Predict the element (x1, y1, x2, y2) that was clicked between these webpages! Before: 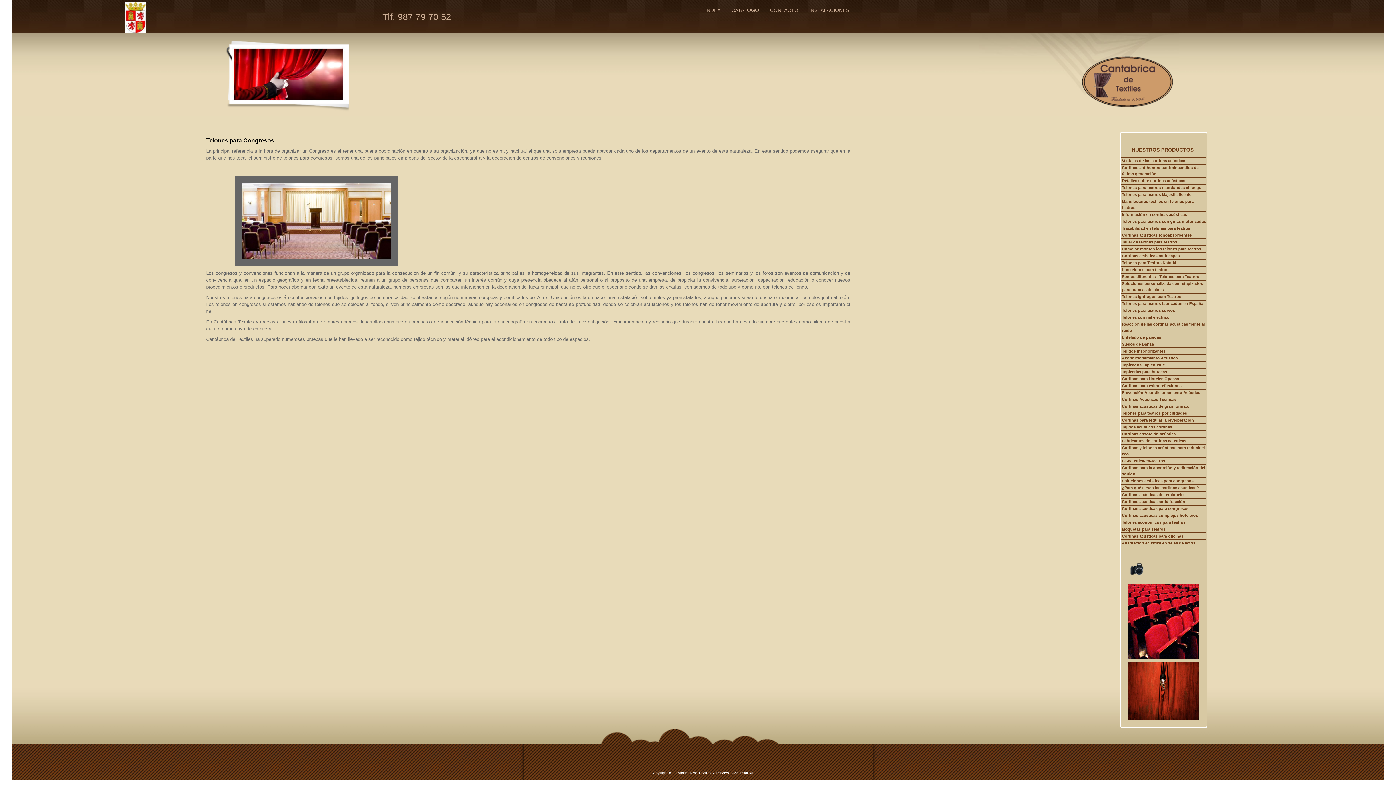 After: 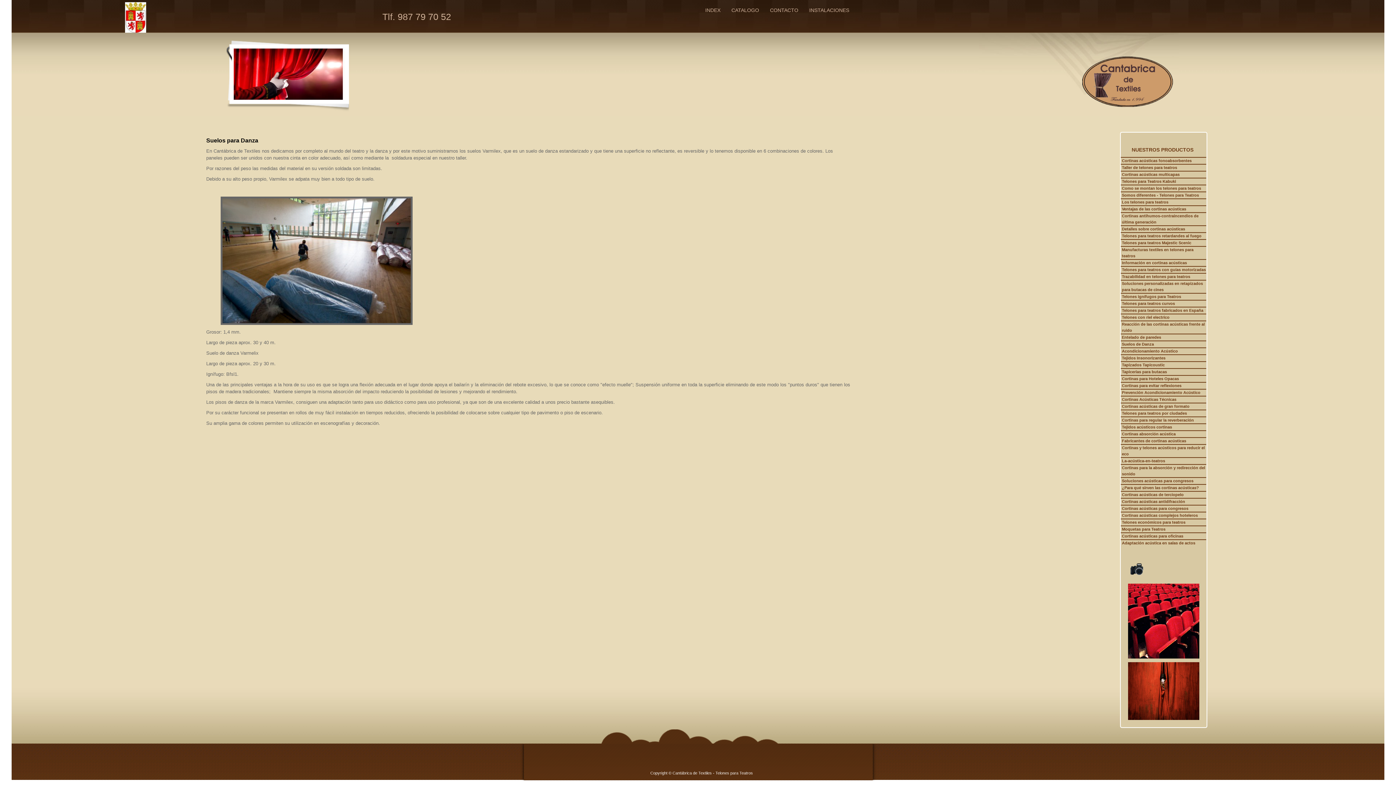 Action: label: Suelos de Danza bbox: (1121, 340, 1206, 347)